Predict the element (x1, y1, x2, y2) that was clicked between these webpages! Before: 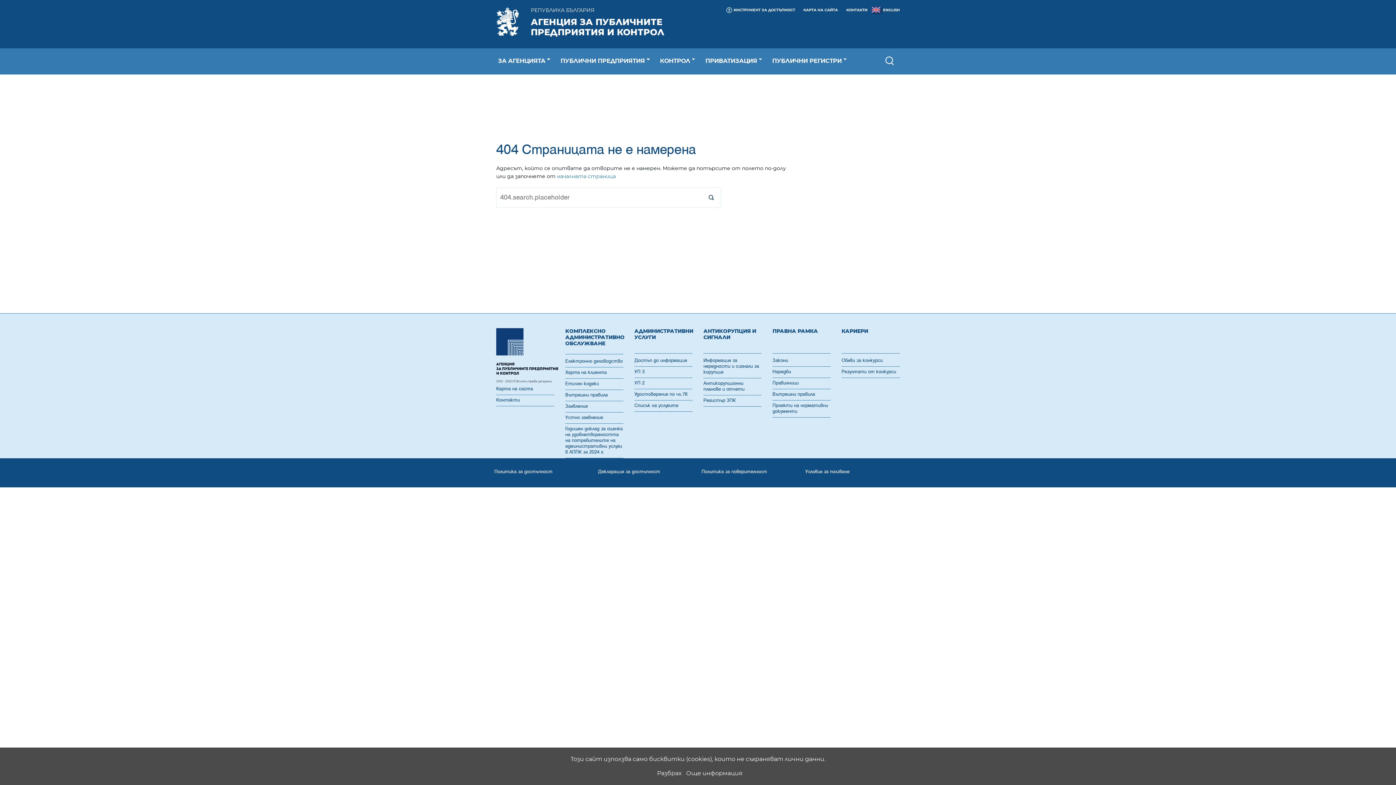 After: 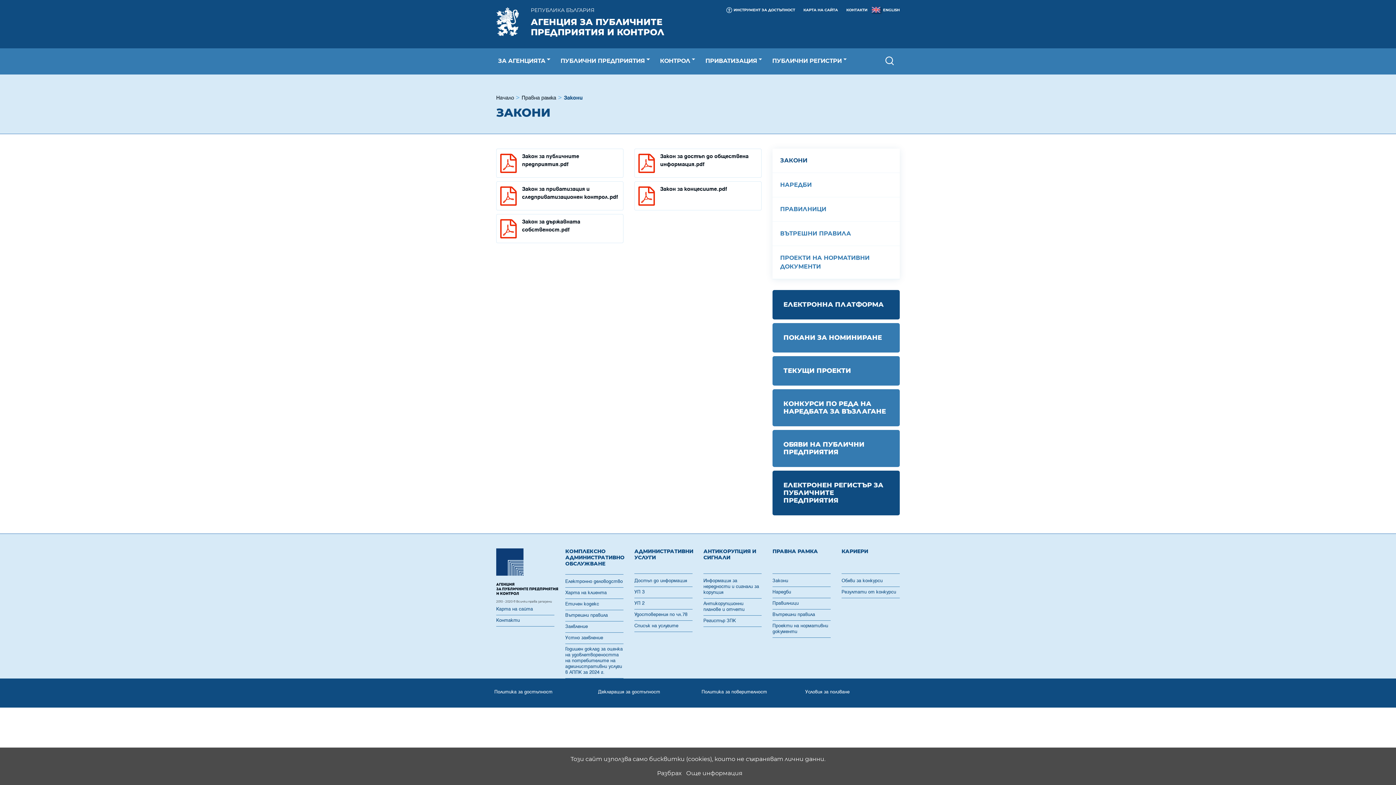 Action: label: Закони bbox: (772, 355, 830, 366)